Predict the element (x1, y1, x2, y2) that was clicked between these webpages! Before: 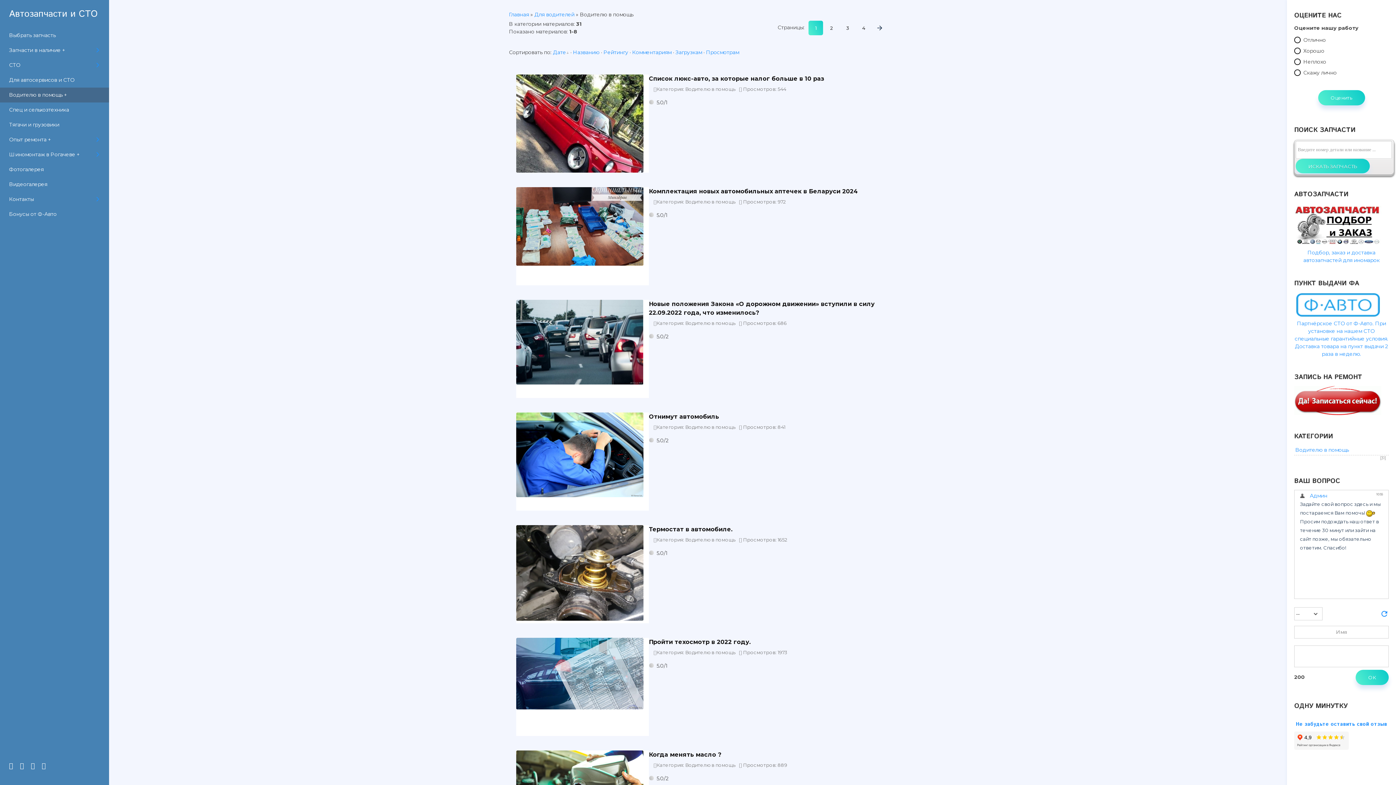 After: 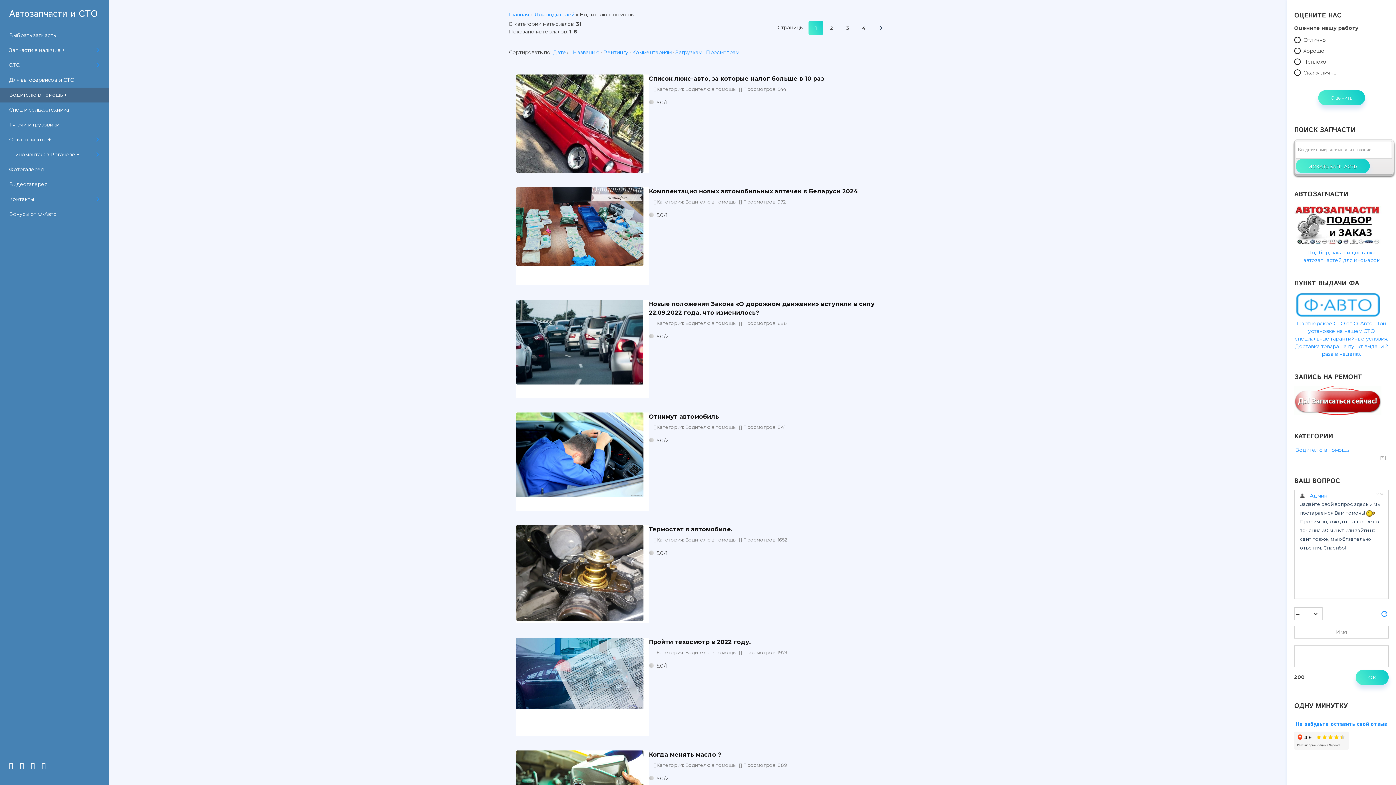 Action: bbox: (653, 198, 739, 204) label: Категория: Водителю в помощь